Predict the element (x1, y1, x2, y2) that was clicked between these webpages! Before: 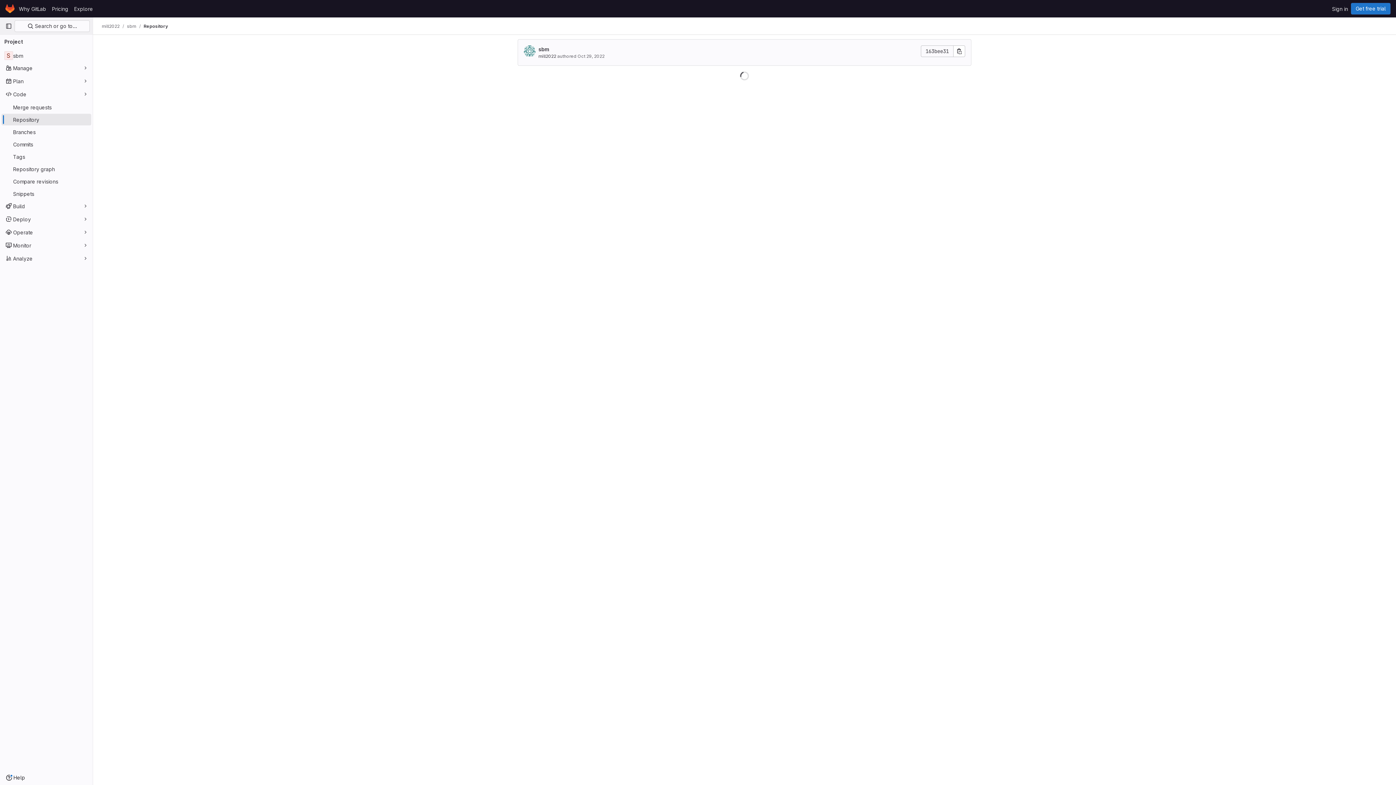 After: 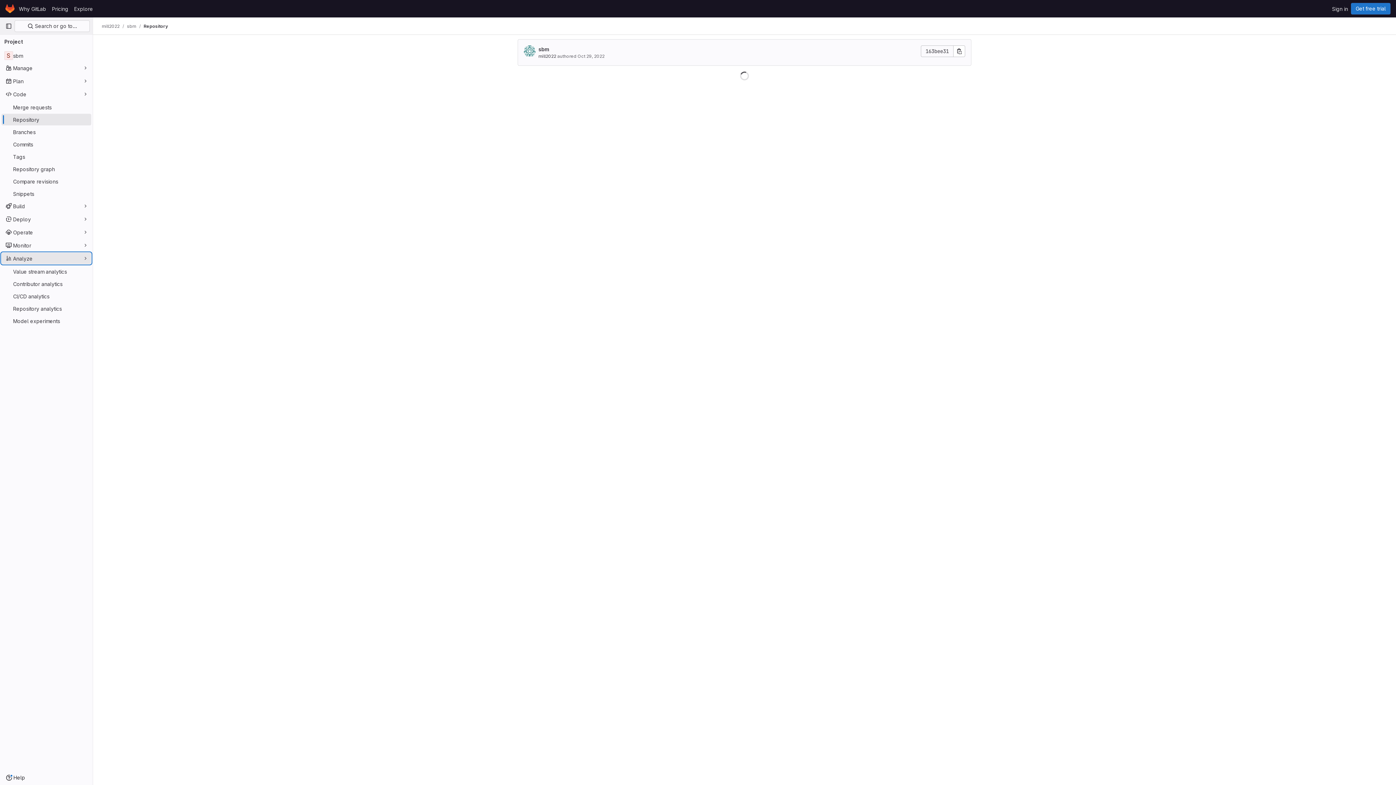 Action: label: Analyze bbox: (1, 252, 91, 264)